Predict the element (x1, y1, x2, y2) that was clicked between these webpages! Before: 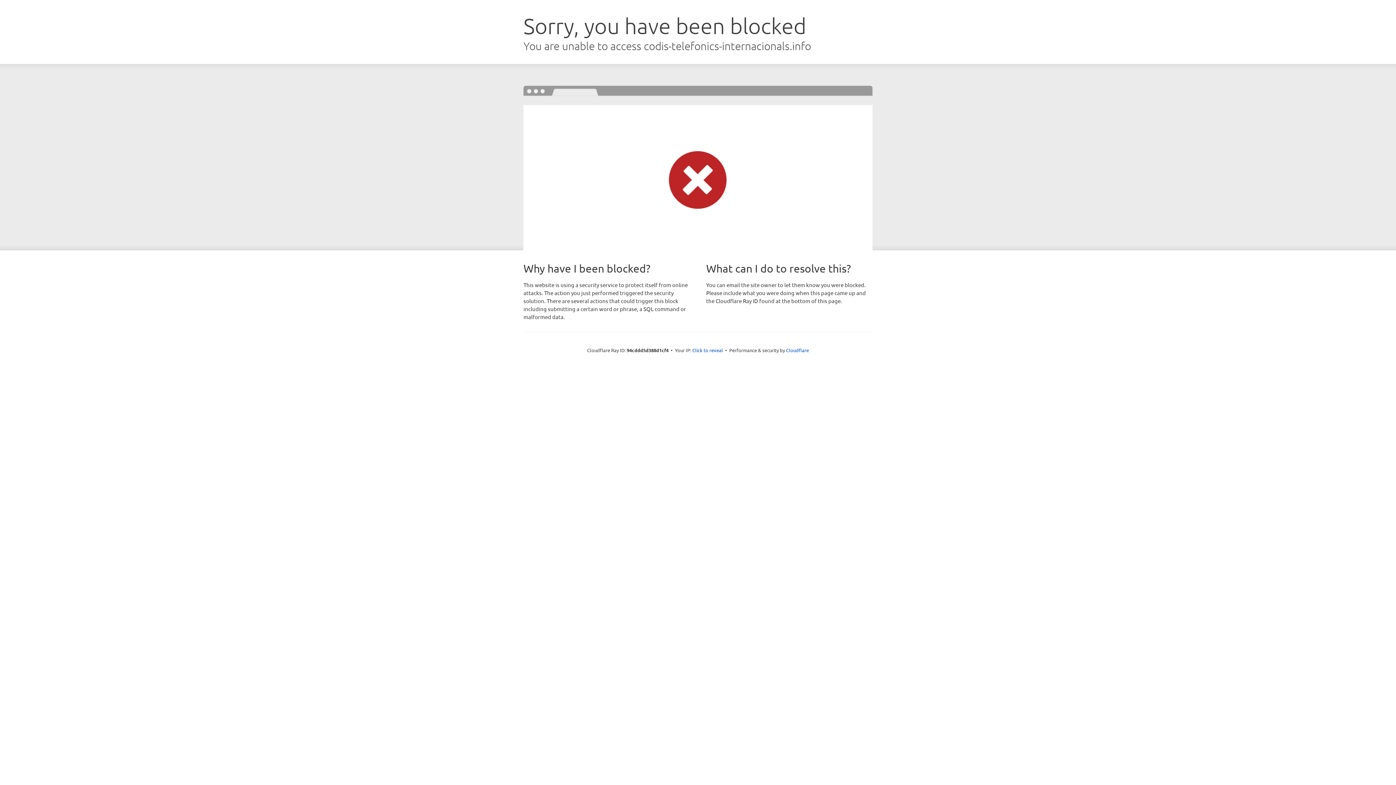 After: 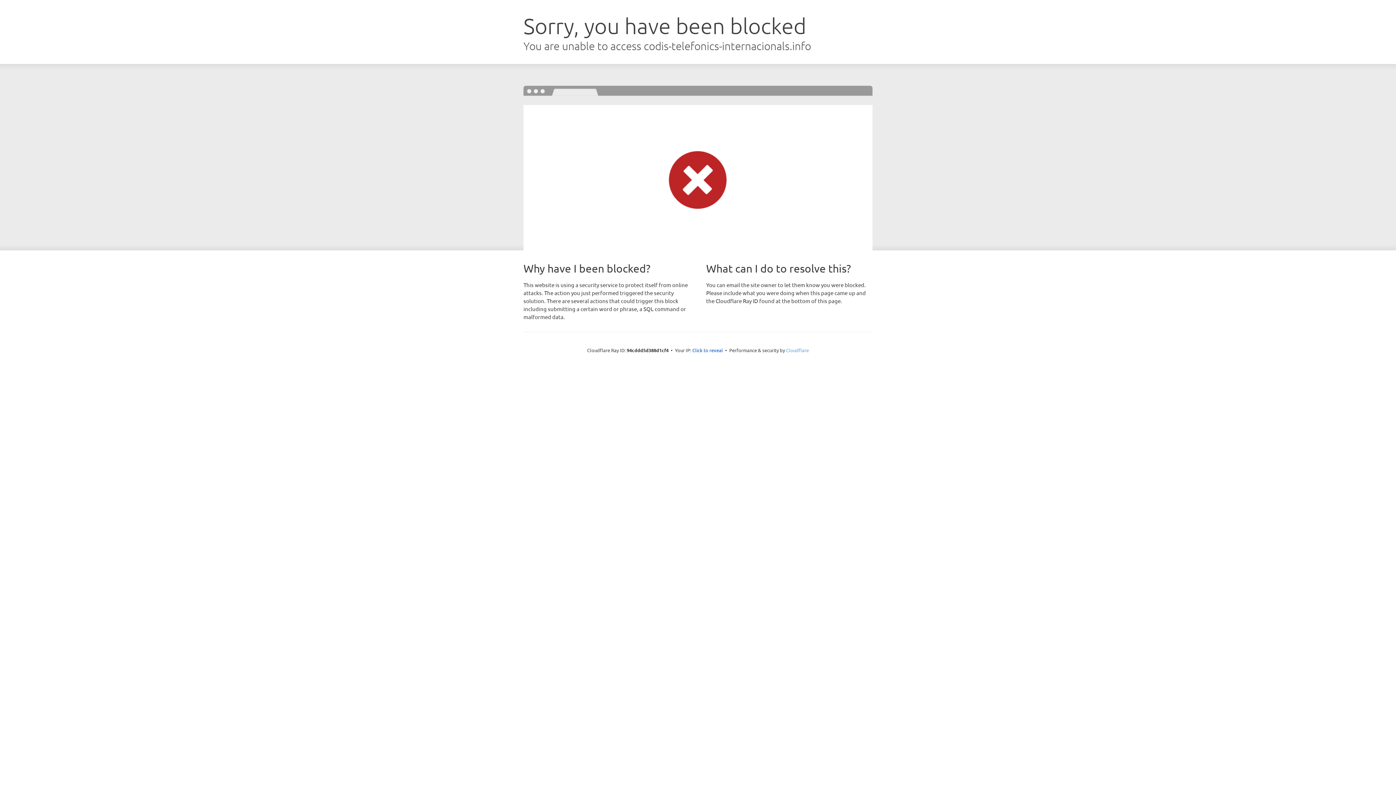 Action: label: Cloudflare bbox: (786, 347, 809, 353)